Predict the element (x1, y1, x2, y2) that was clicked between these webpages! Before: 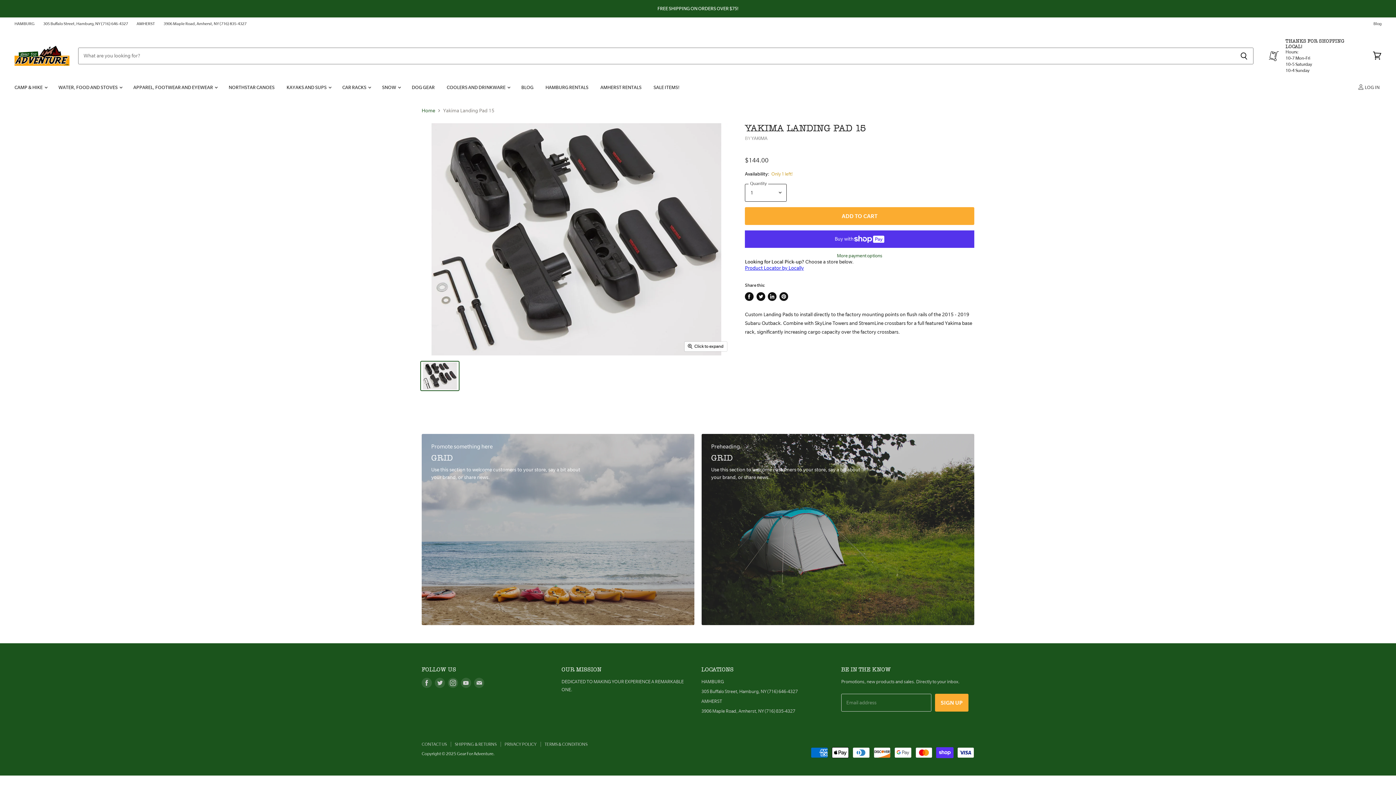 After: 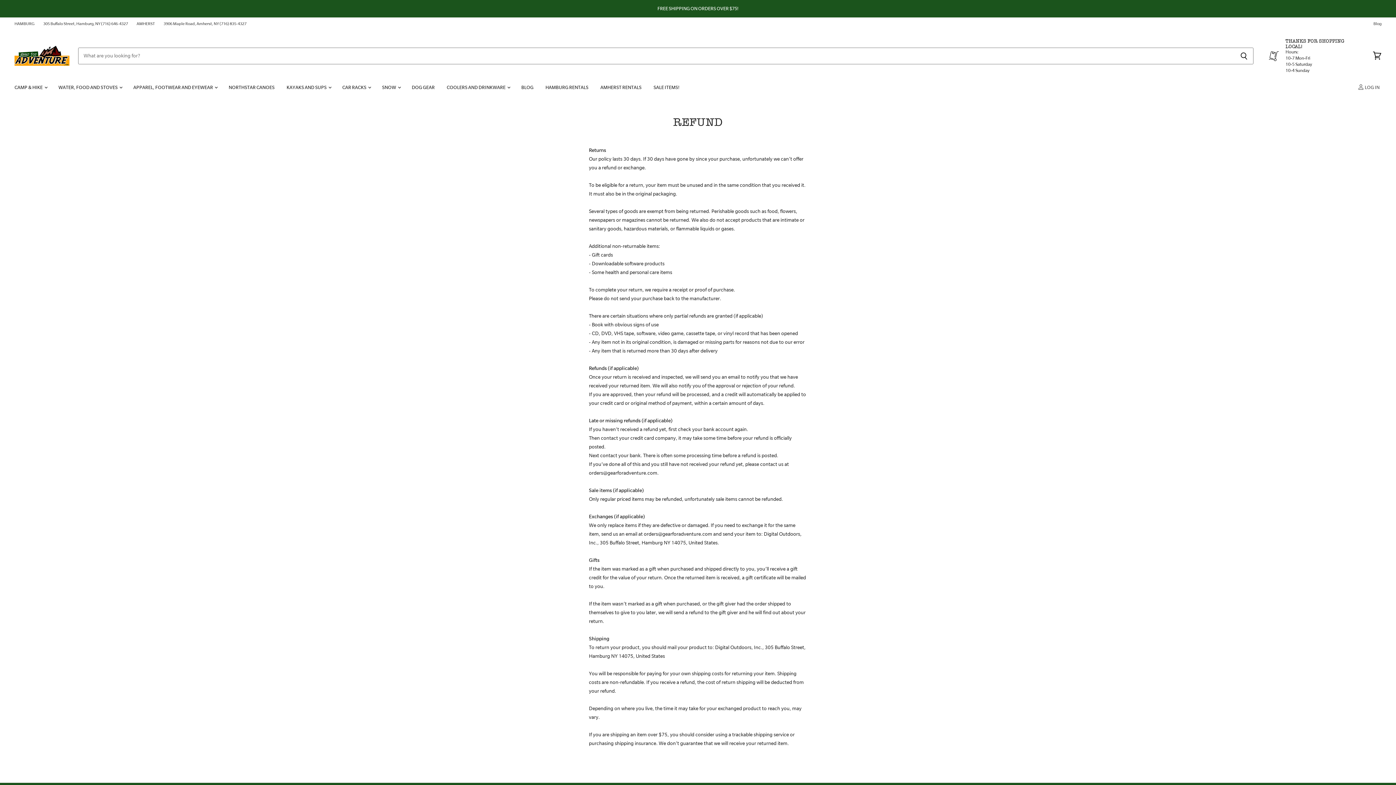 Action: label: SHIPPING & RETURNS bbox: (454, 742, 496, 747)